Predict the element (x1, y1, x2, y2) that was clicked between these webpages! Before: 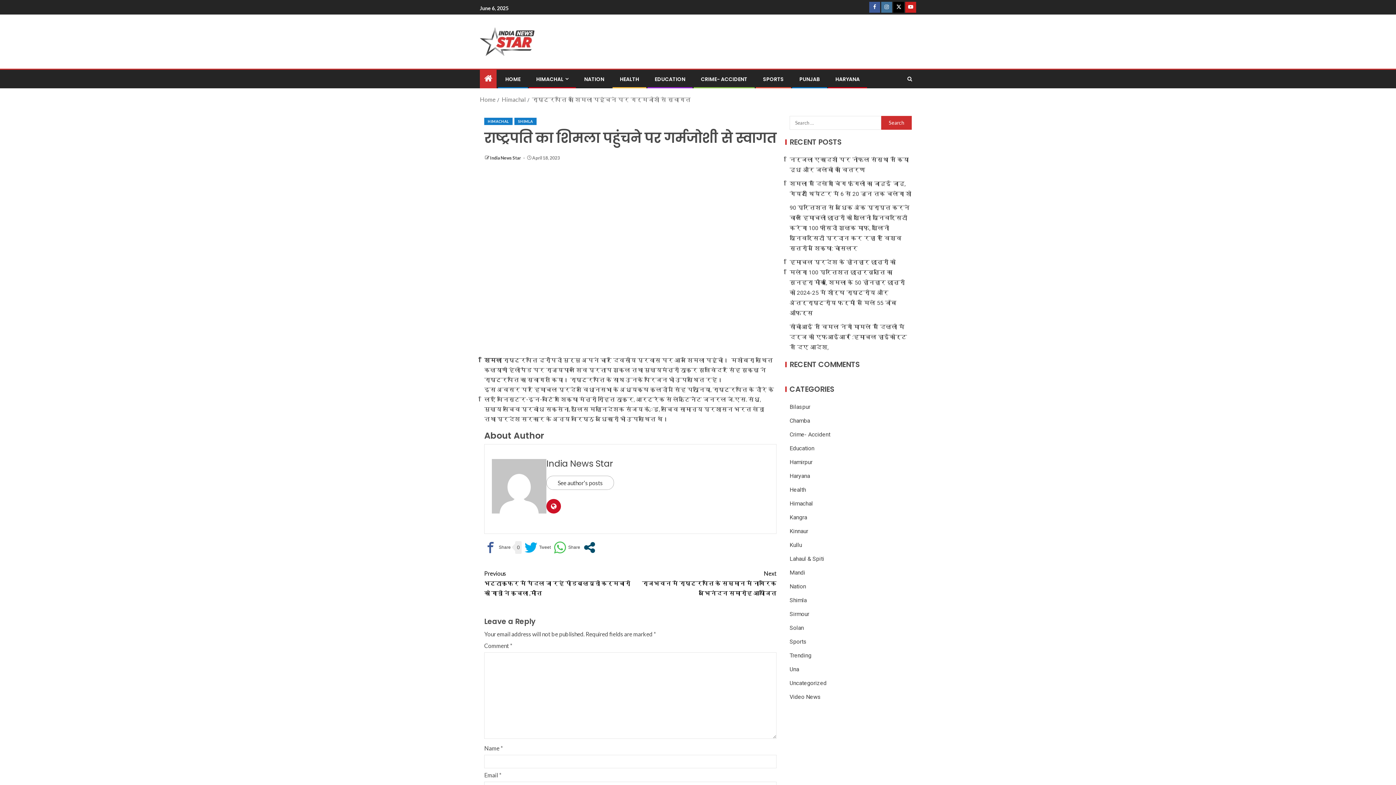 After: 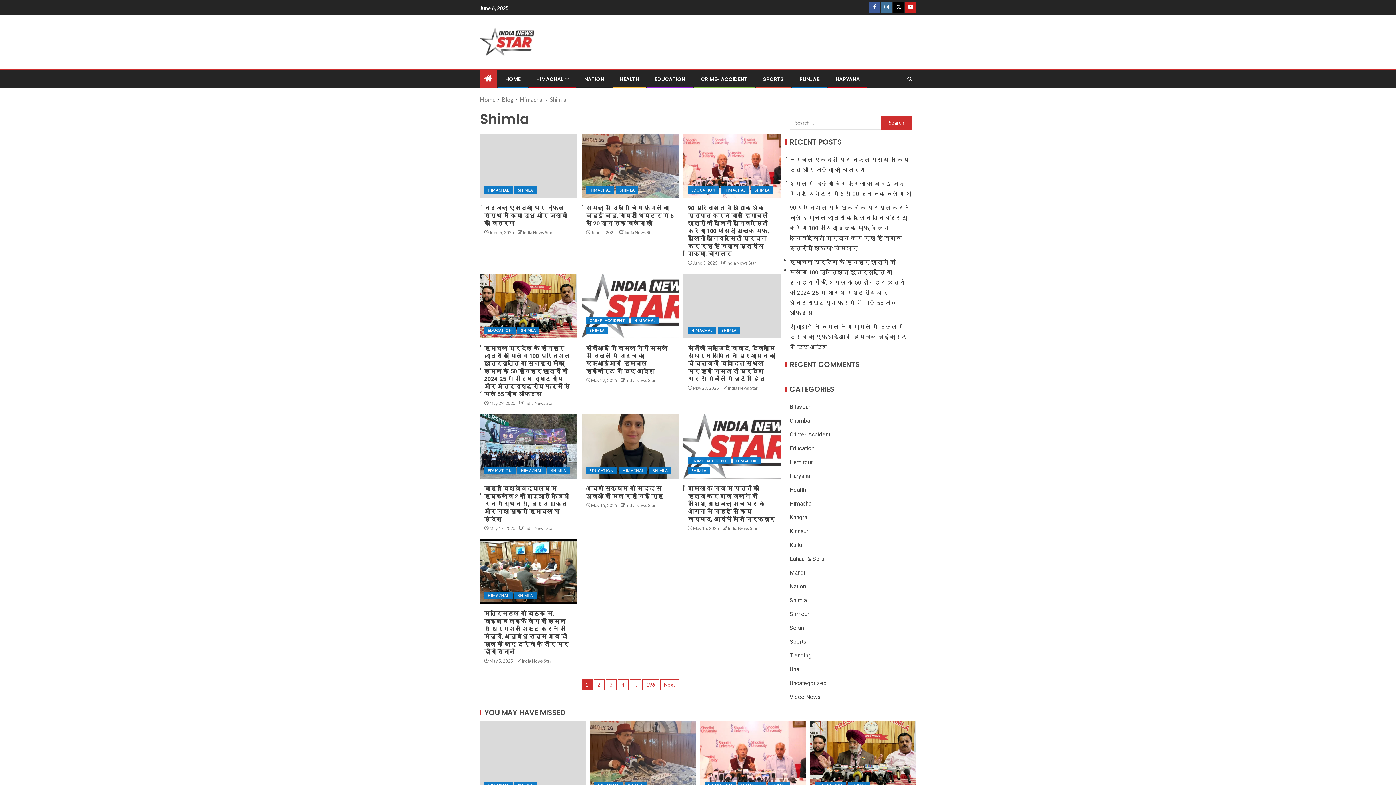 Action: bbox: (514, 117, 536, 125) label: SHIMLA